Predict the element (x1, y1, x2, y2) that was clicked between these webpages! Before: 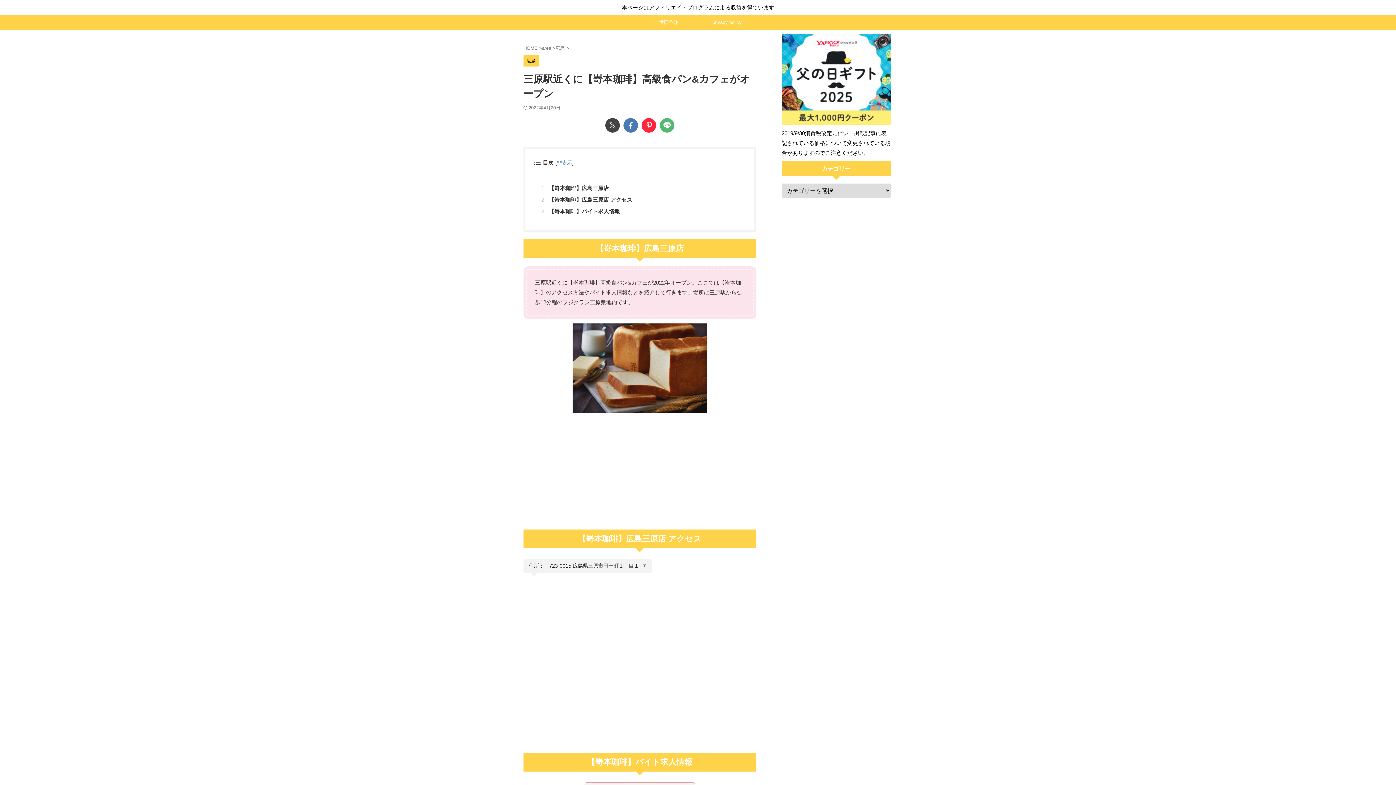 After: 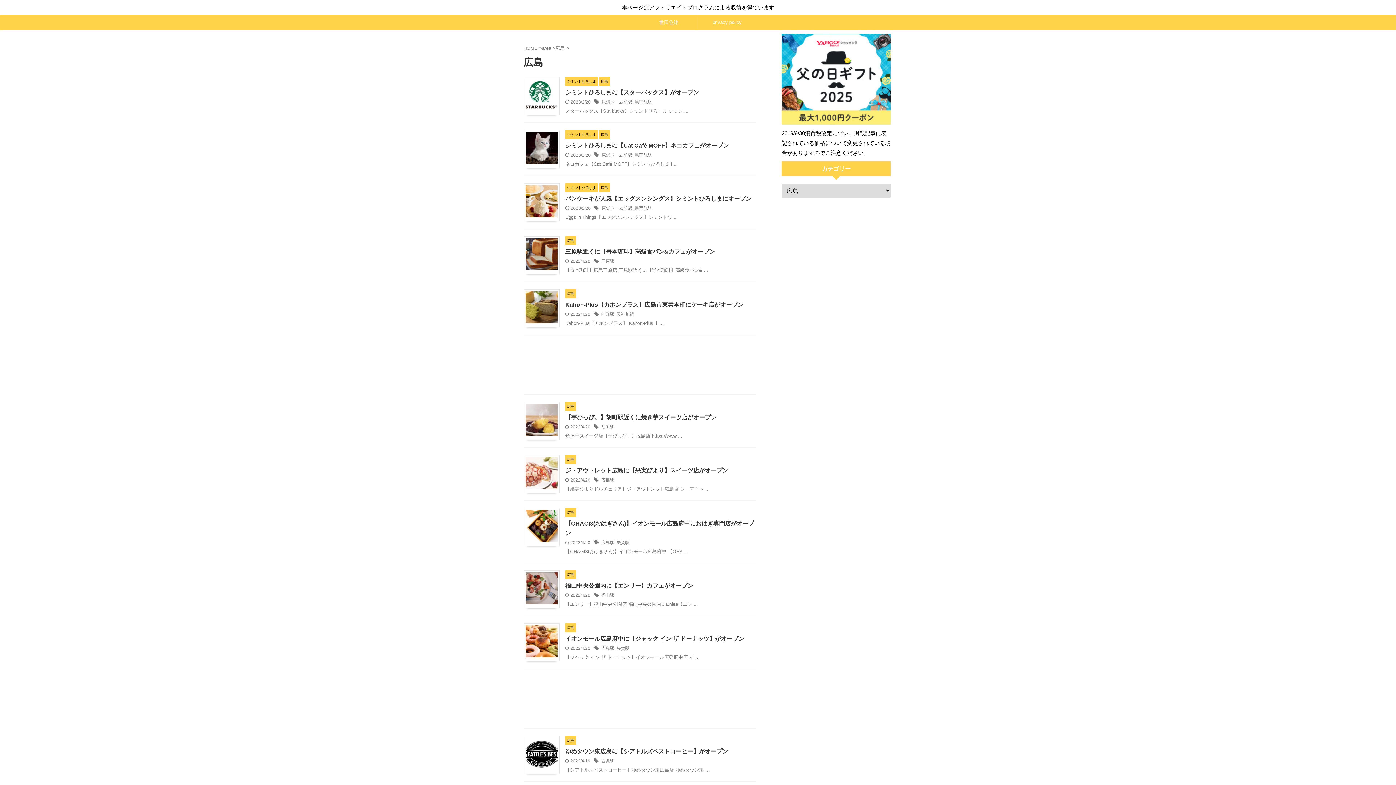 Action: bbox: (523, 53, 538, 66) label: 広島